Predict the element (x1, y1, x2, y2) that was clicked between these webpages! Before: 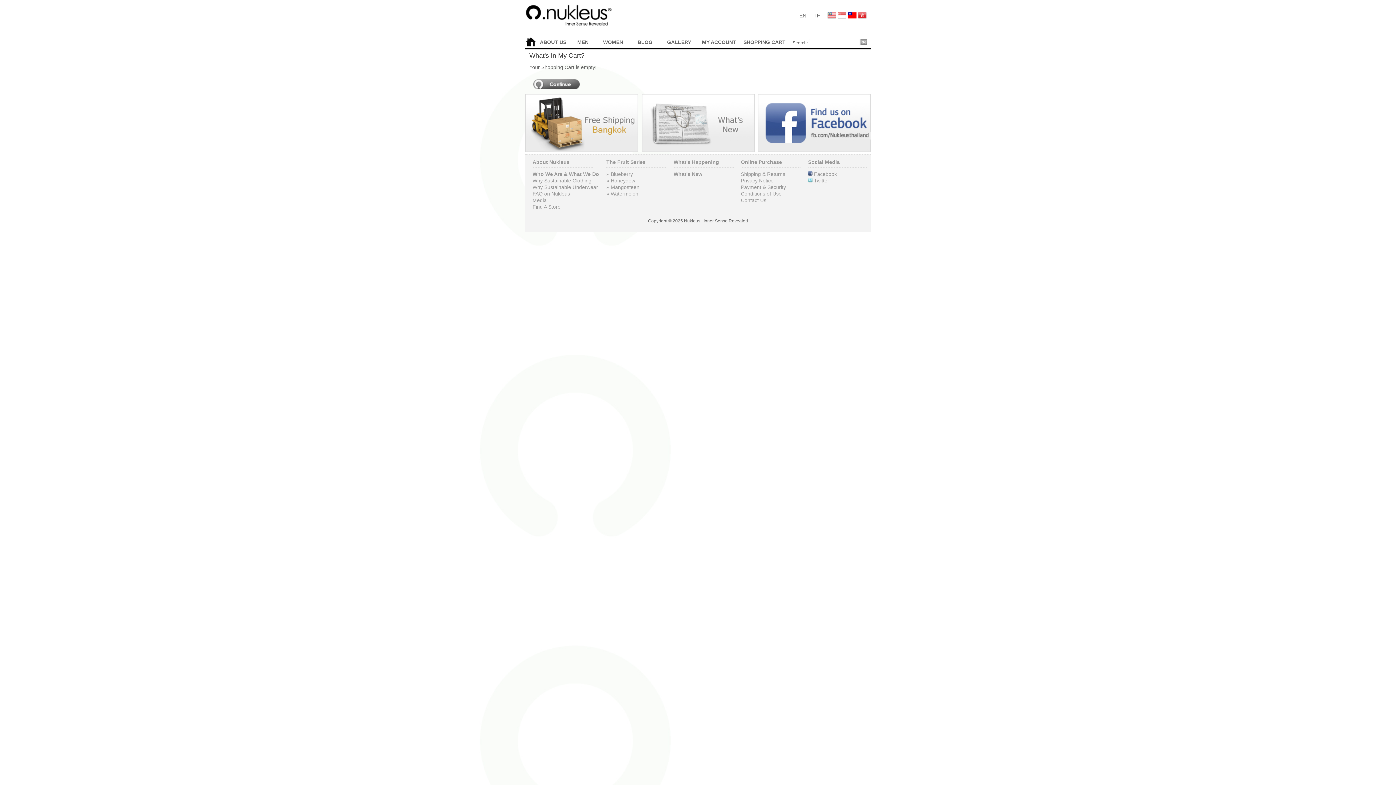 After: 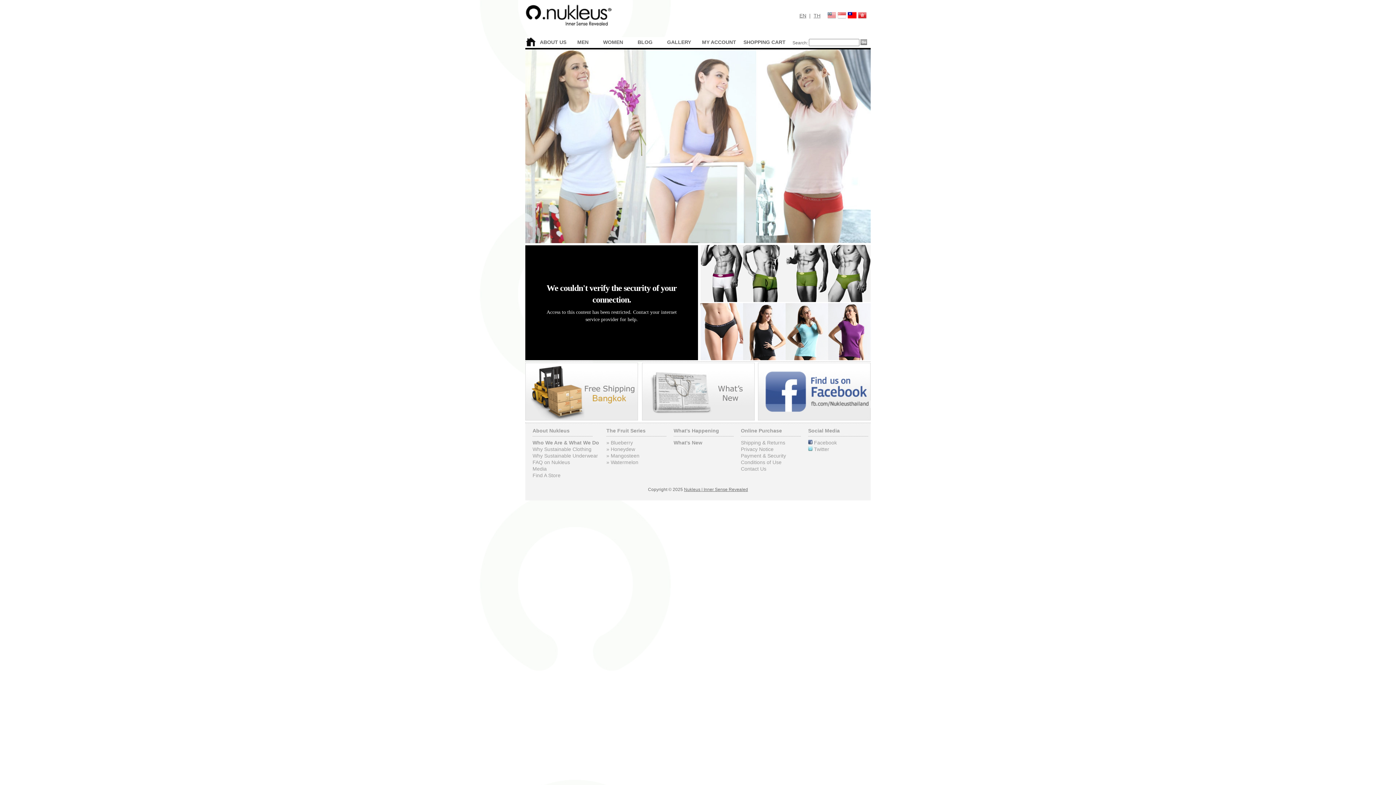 Action: label: TH bbox: (813, 12, 820, 18)